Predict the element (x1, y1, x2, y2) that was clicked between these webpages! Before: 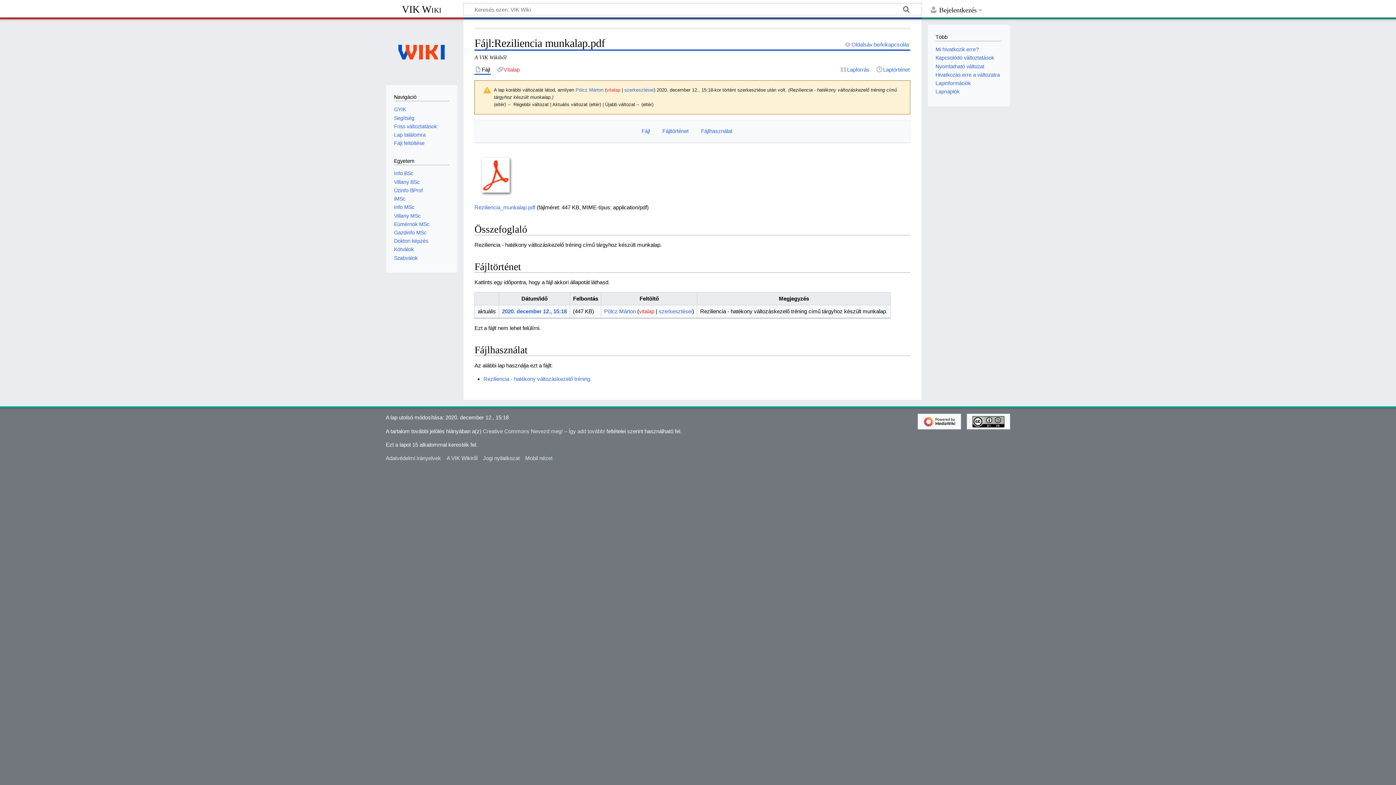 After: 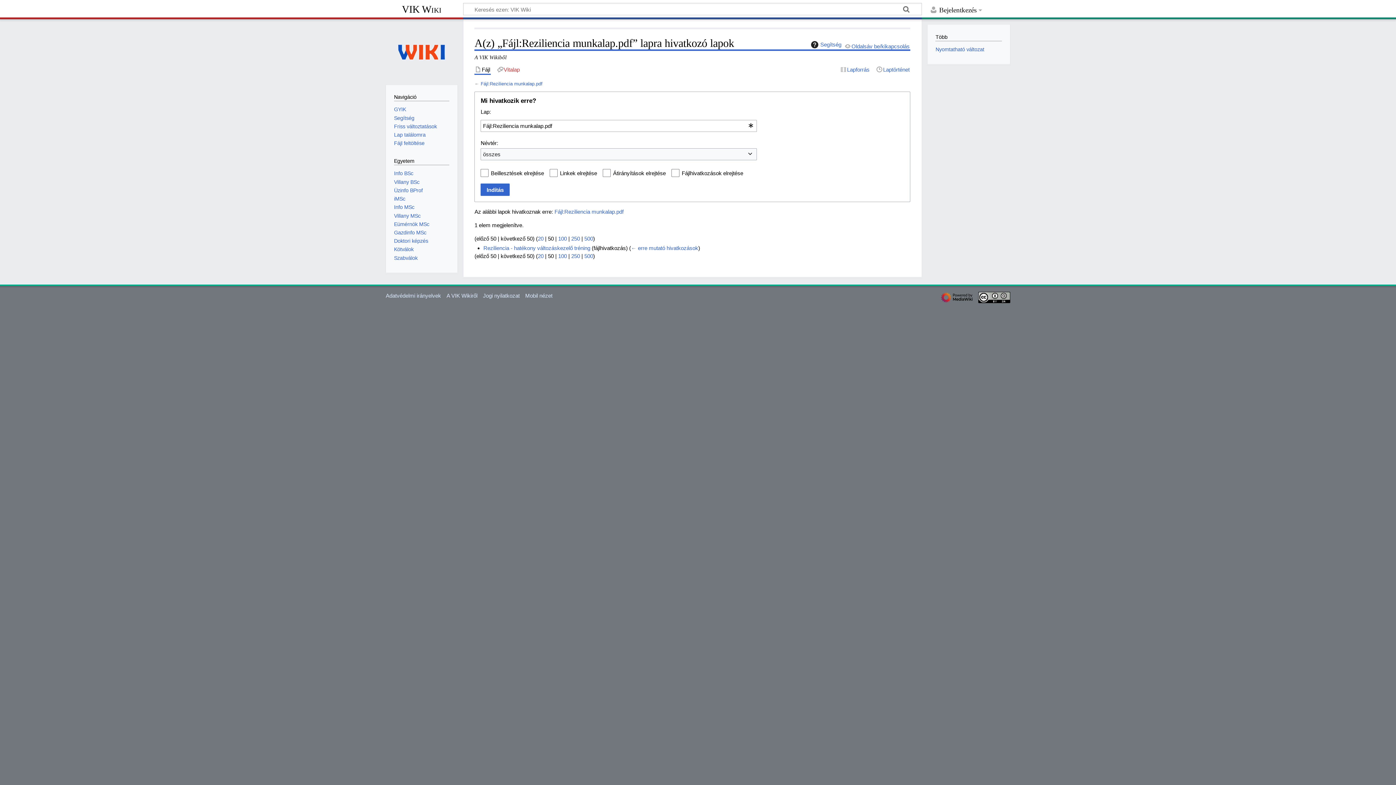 Action: bbox: (935, 46, 979, 52) label: Mi hivatkozik erre?